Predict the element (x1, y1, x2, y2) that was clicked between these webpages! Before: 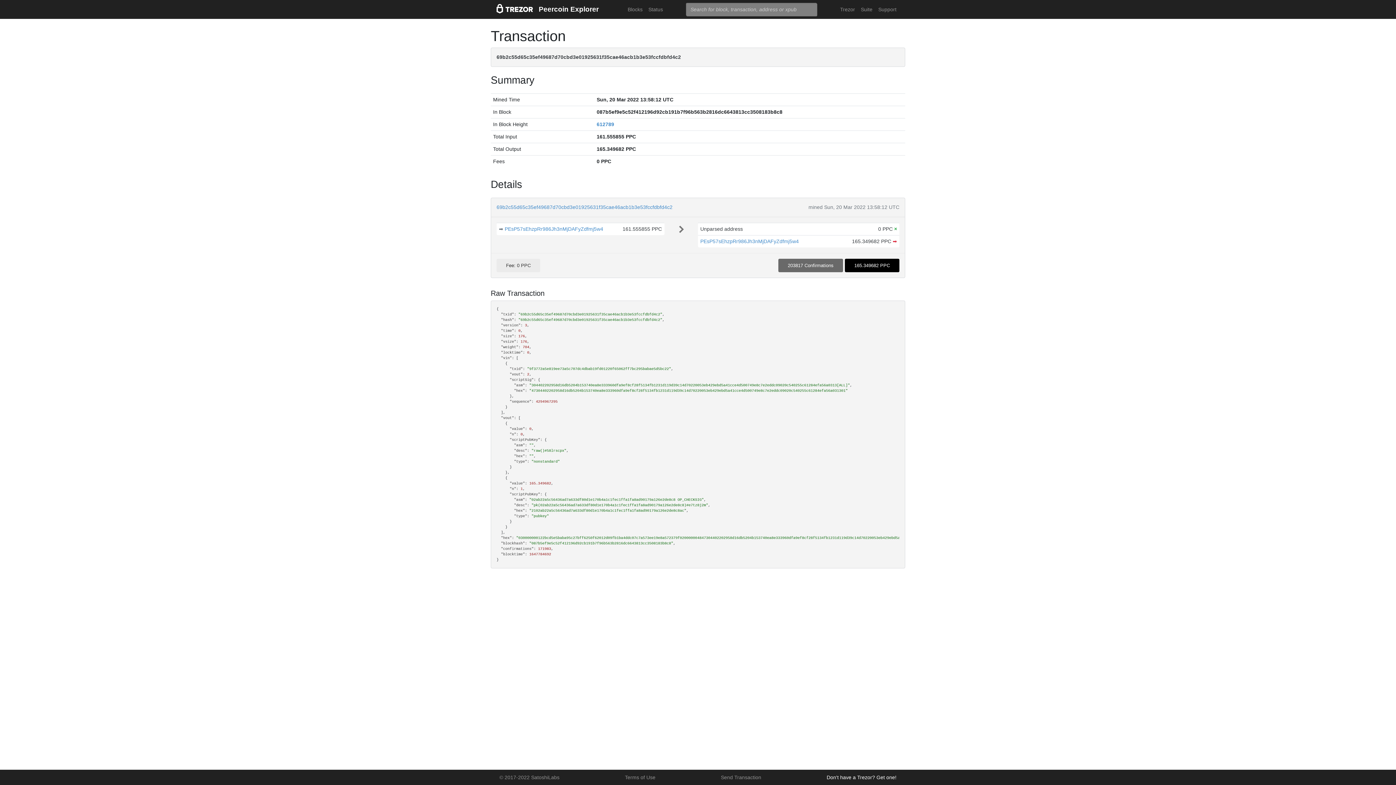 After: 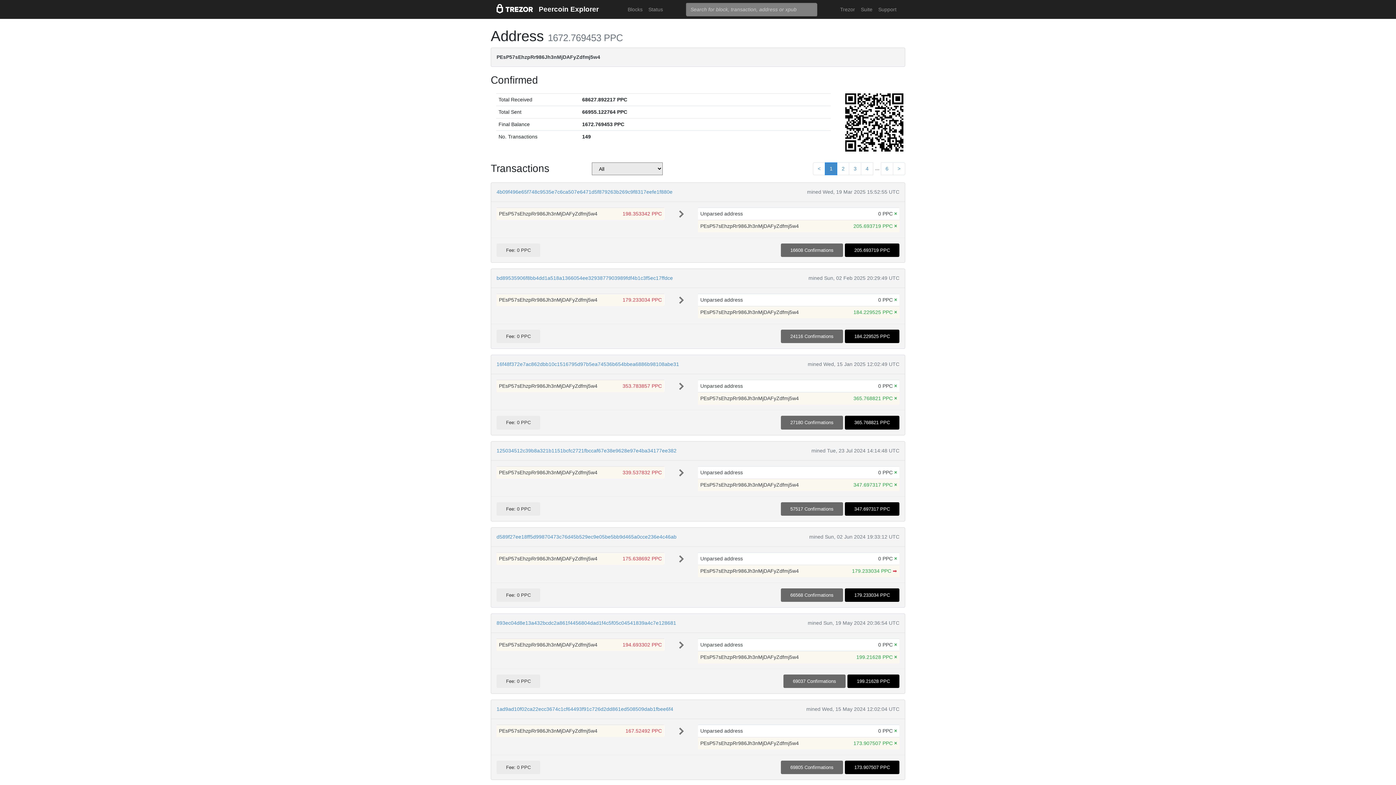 Action: bbox: (504, 226, 603, 232) label: PEsP57sEhzpRr986Jh3nMjDAFyZdfmj5w4